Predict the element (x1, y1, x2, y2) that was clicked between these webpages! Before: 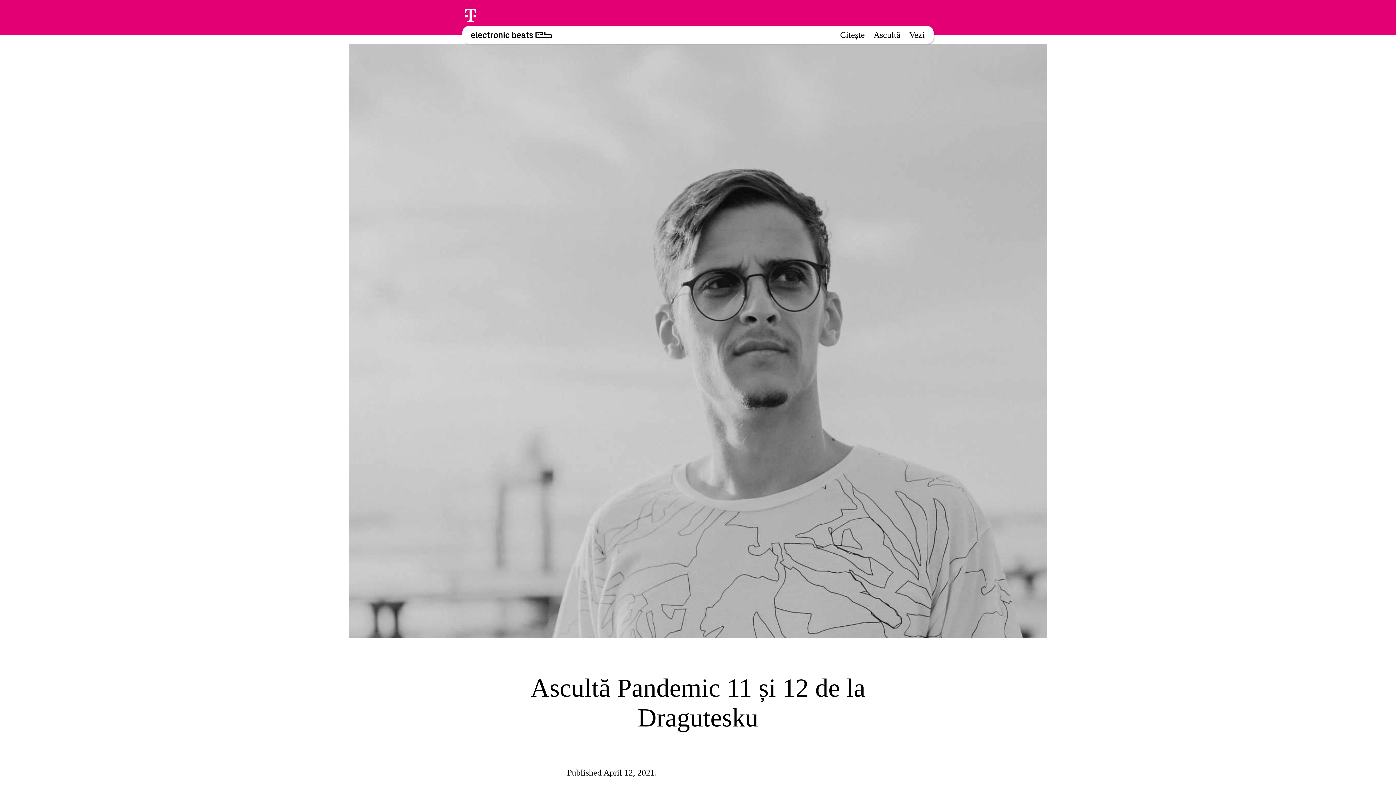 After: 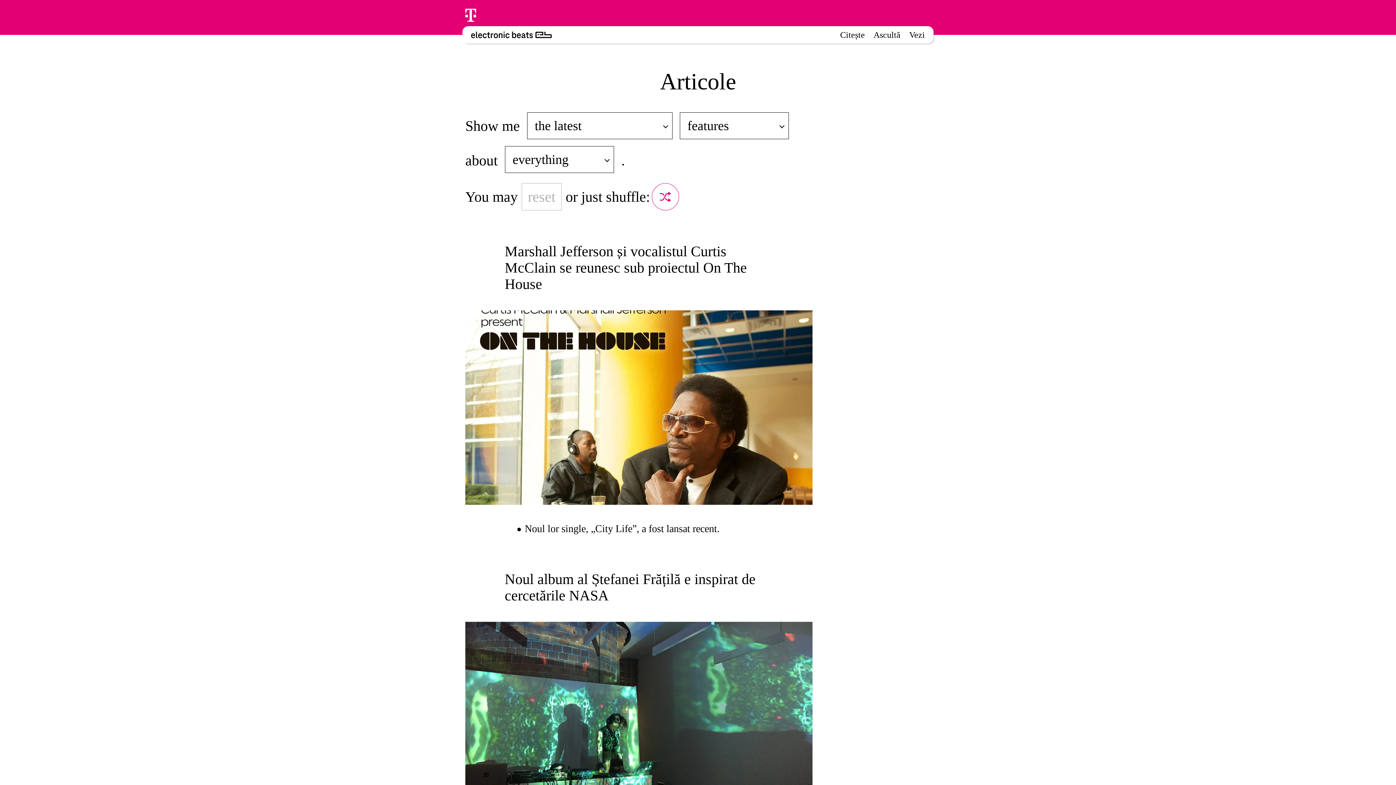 Action: label: Citește bbox: (840, 30, 865, 39)